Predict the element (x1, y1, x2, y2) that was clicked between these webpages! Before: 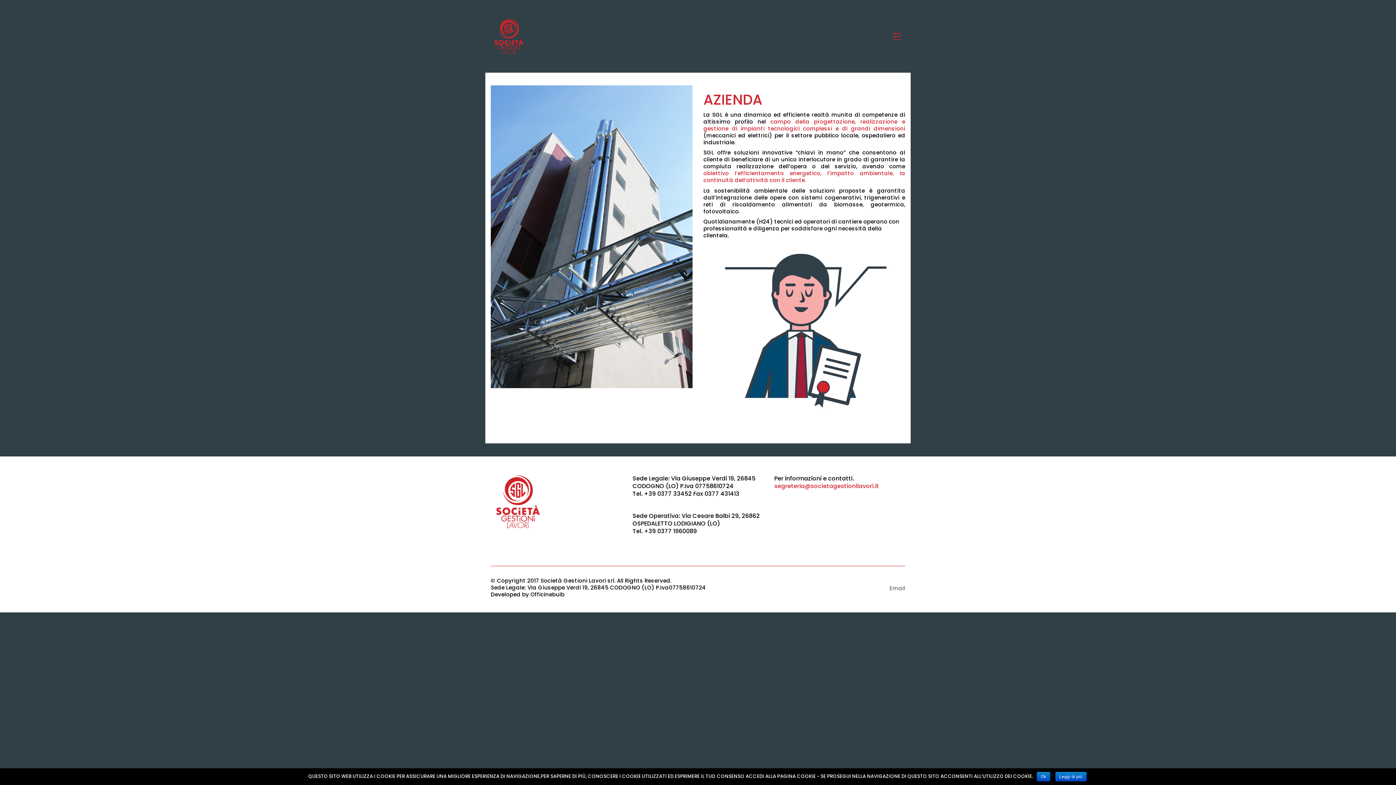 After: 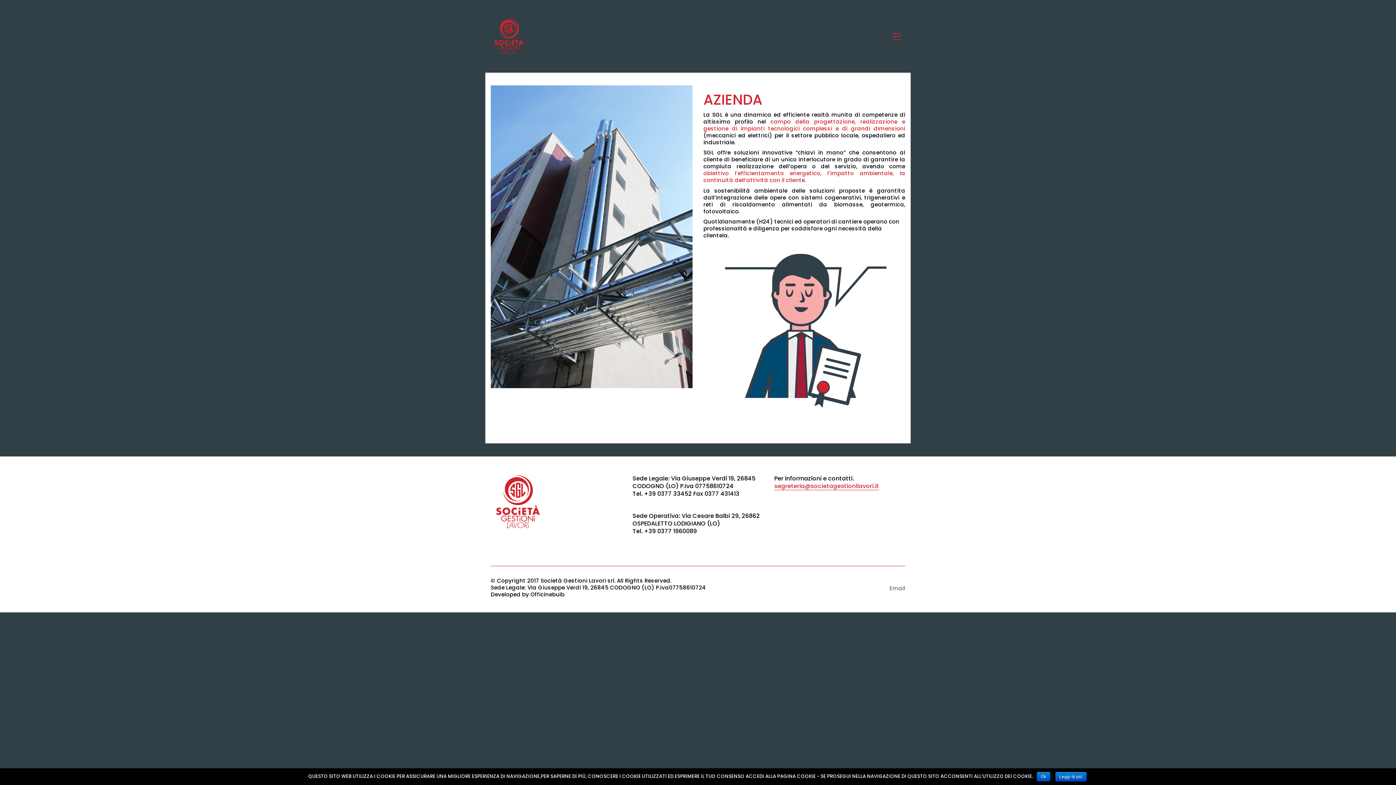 Action: bbox: (774, 482, 879, 490) label: segreteria@societagestionilavori.it